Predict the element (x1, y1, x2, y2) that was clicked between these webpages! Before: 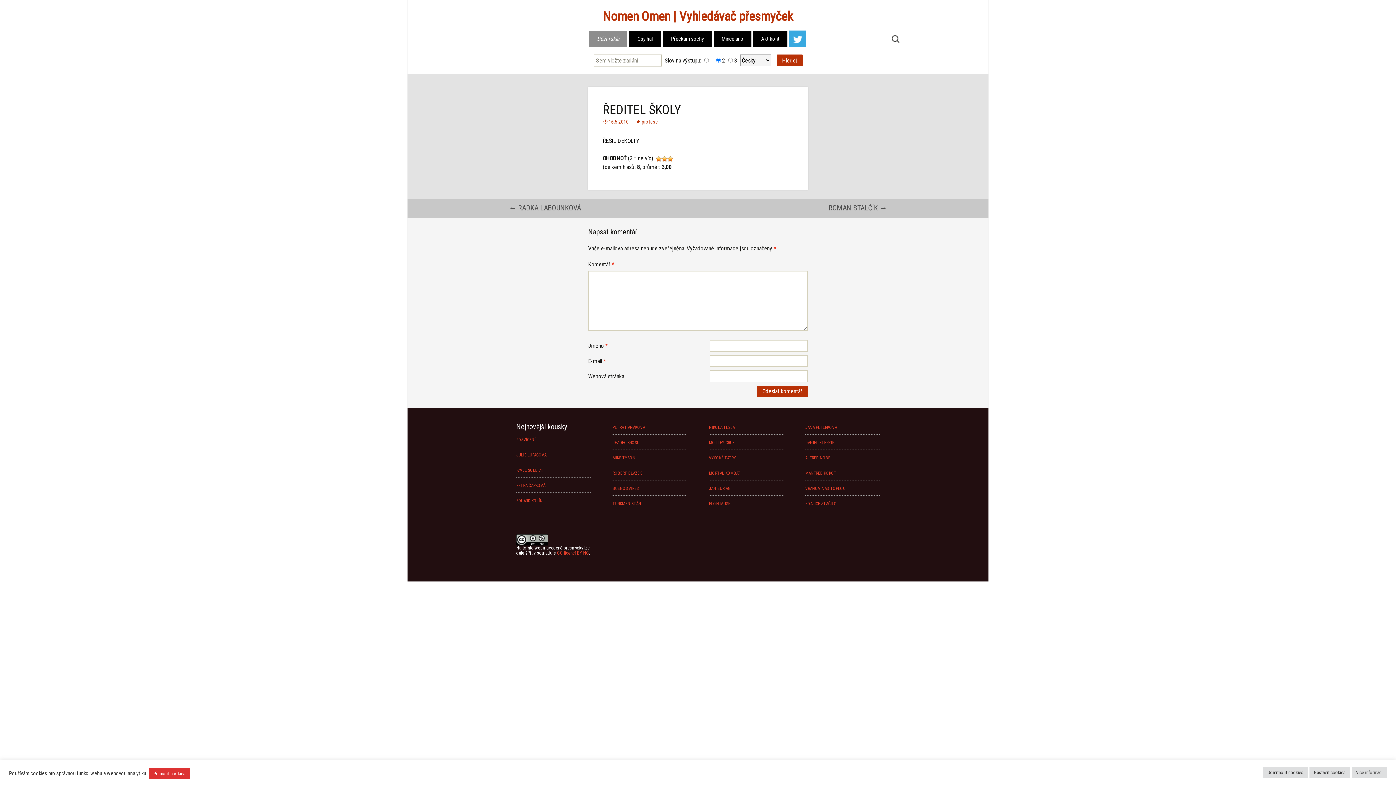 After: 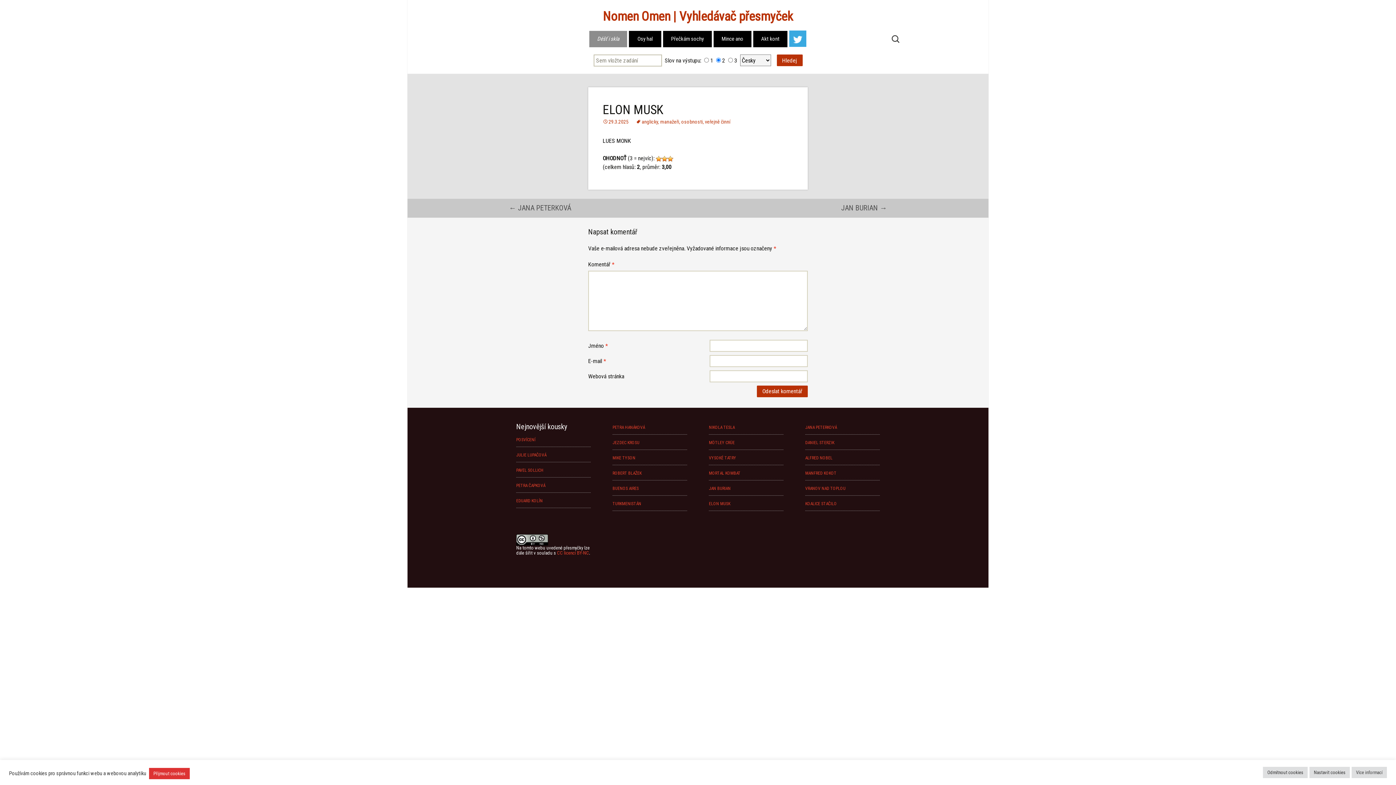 Action: label: ELON MUSK bbox: (709, 501, 730, 506)